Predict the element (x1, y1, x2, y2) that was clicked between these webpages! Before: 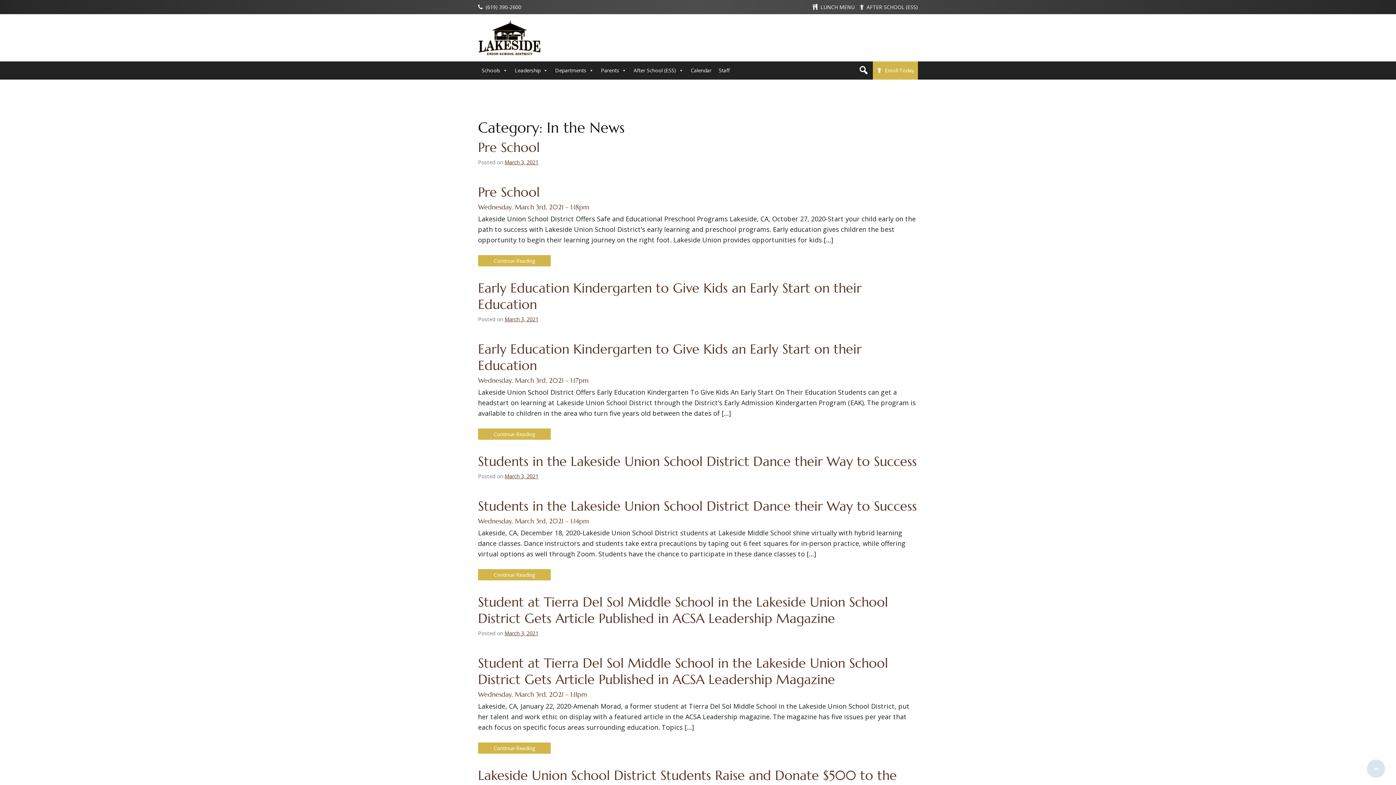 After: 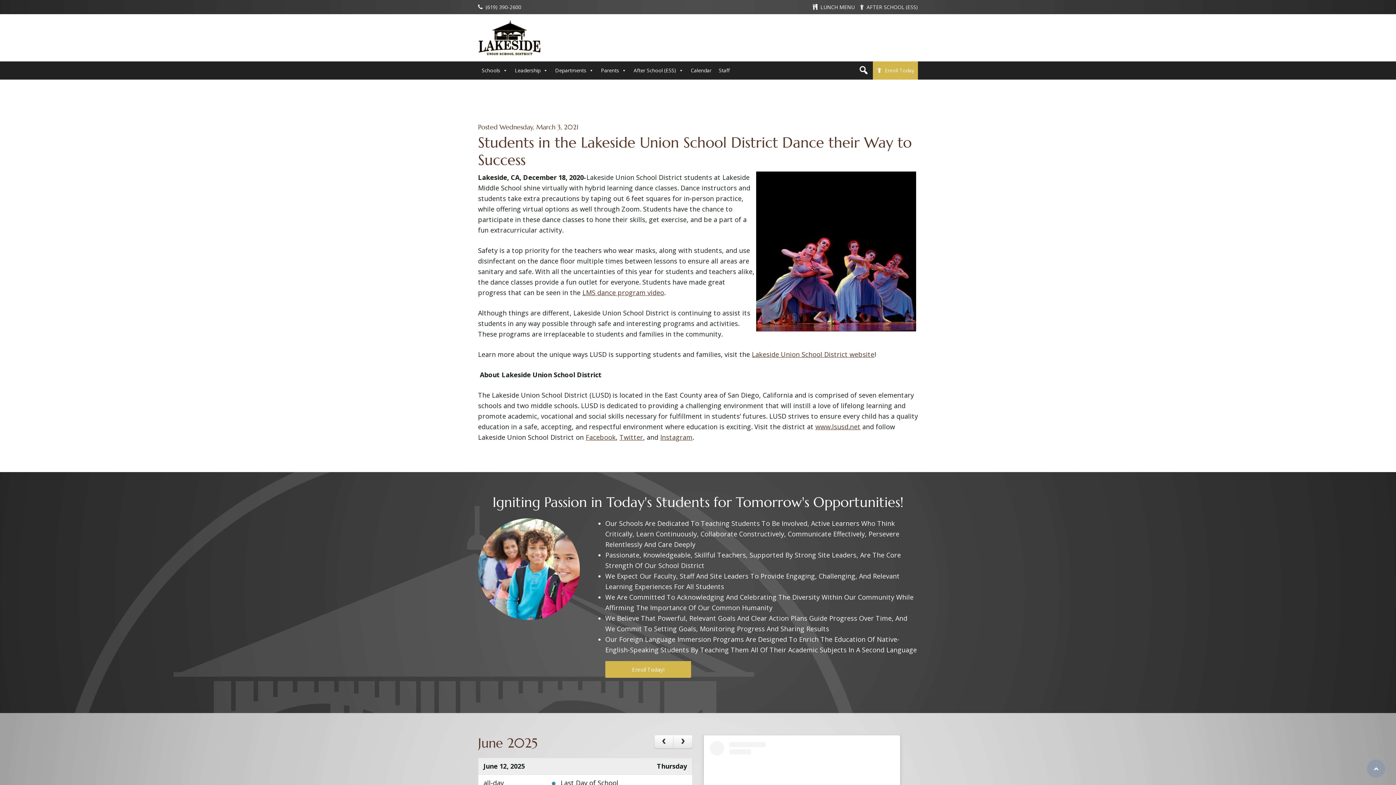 Action: bbox: (478, 569, 550, 580) label: Continue Reading